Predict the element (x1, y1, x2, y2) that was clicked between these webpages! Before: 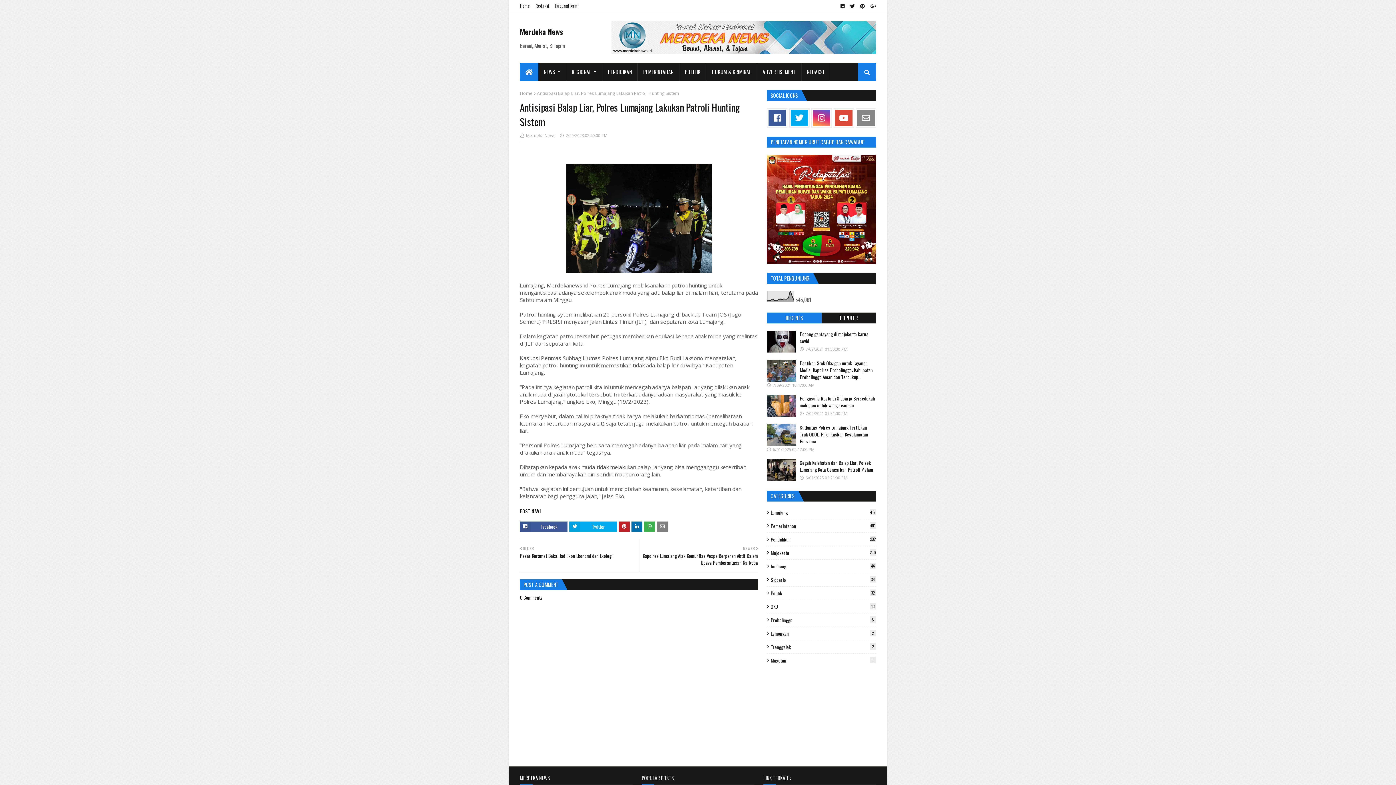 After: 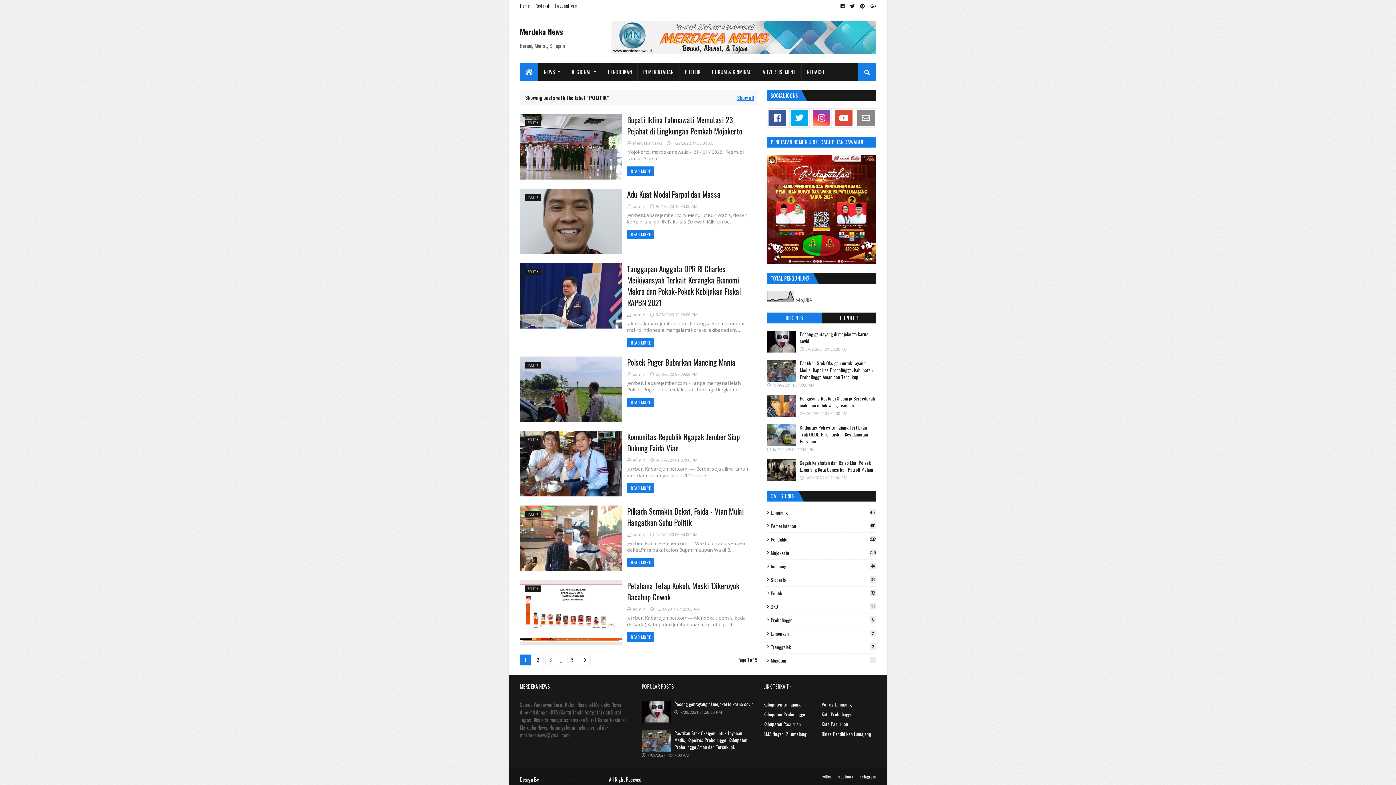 Action: label: Politik
32 bbox: (767, 589, 876, 597)